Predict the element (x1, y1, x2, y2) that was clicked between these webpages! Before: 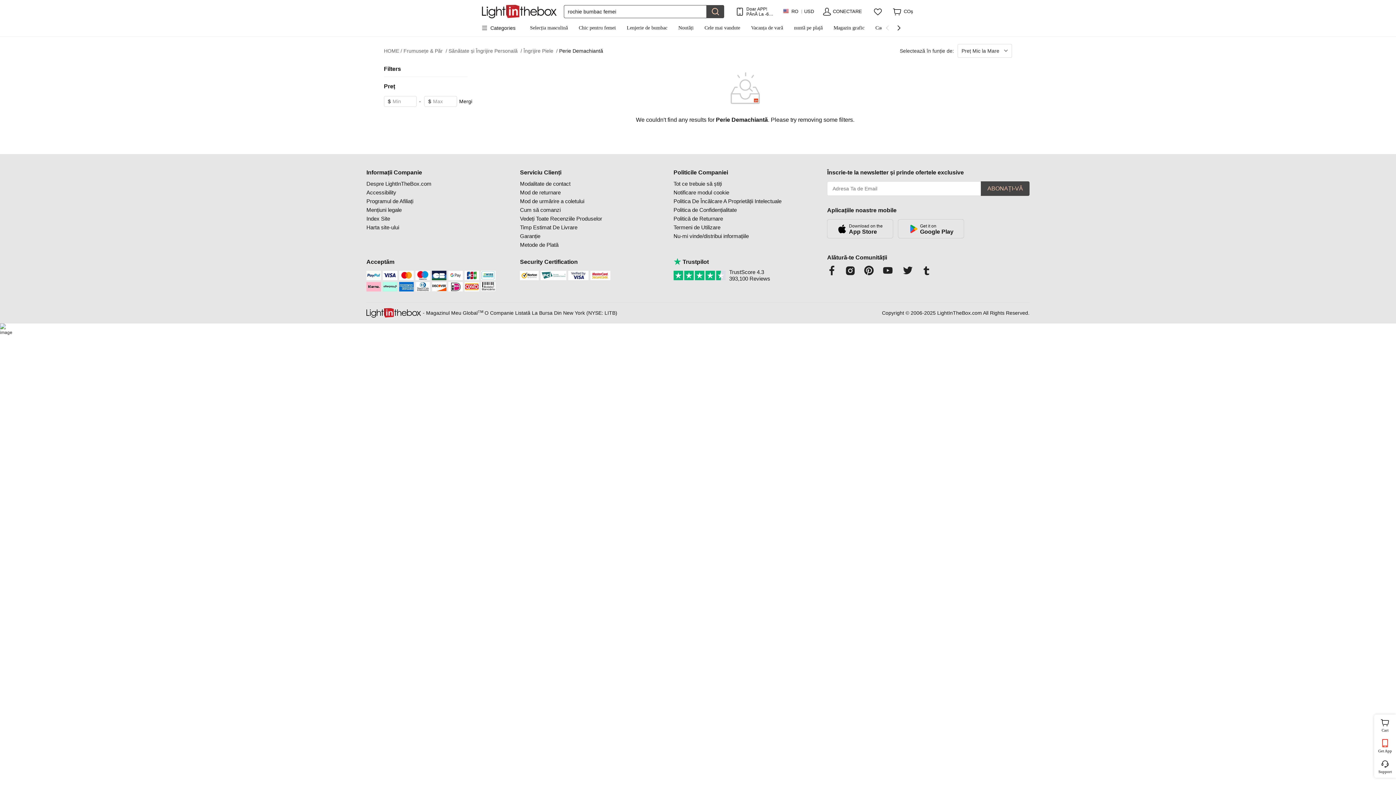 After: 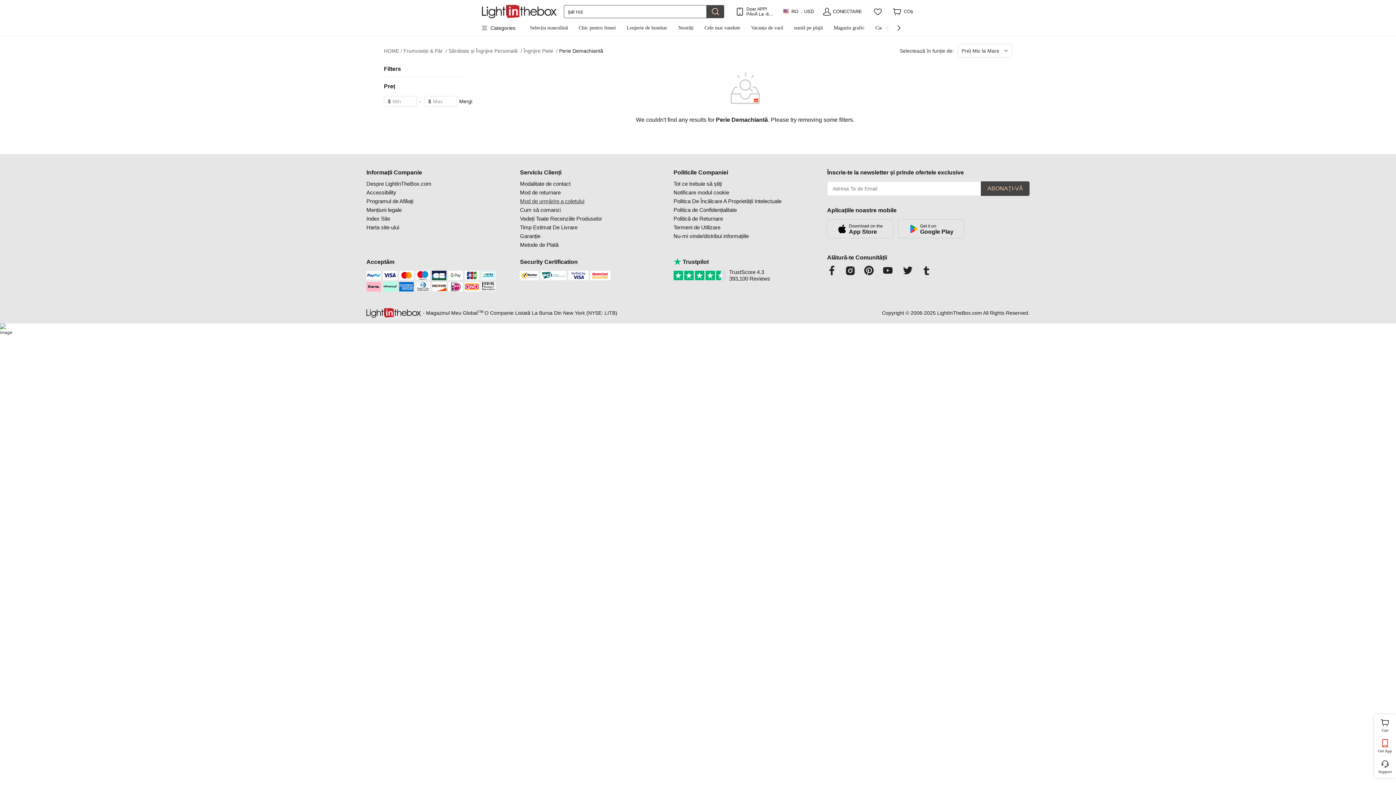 Action: bbox: (520, 197, 584, 205) label: Mod de urmărire a coletului